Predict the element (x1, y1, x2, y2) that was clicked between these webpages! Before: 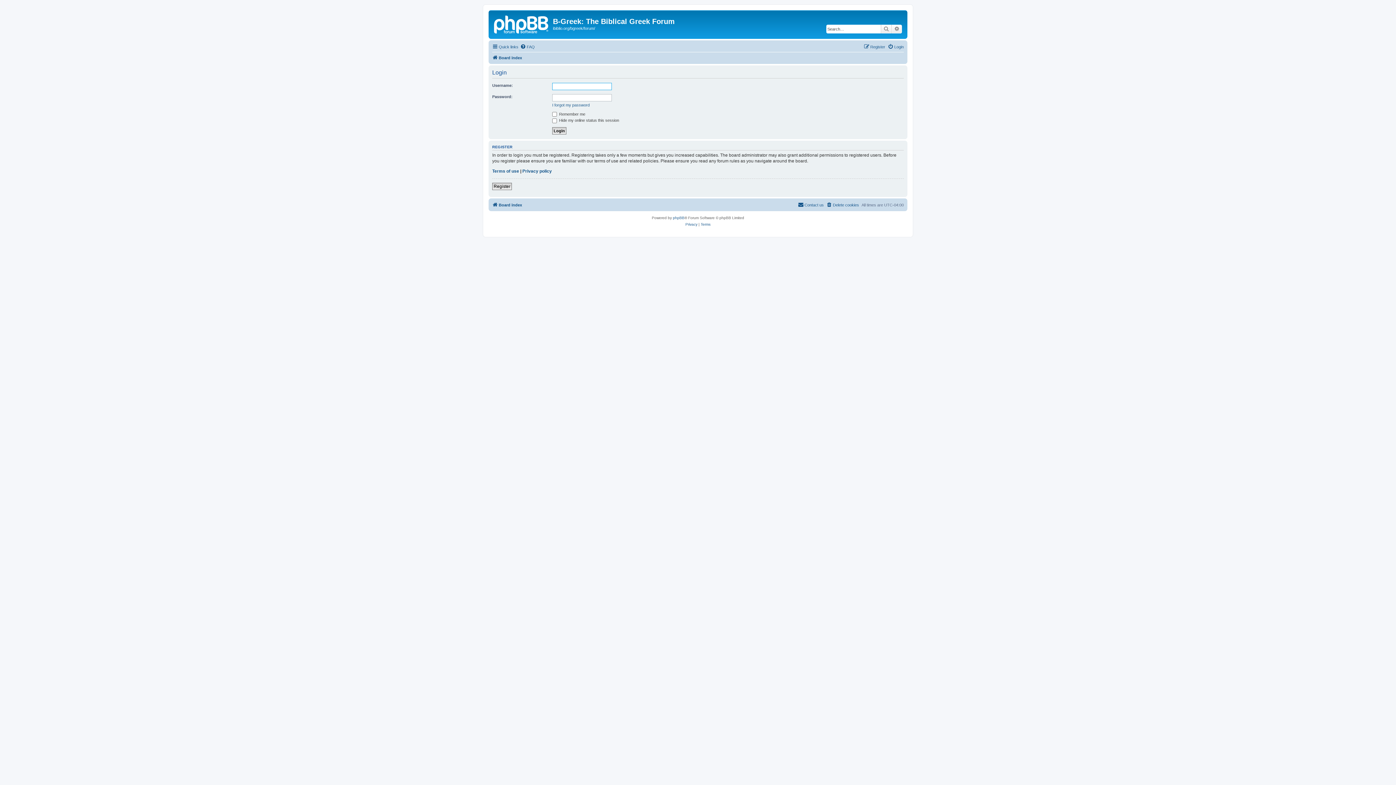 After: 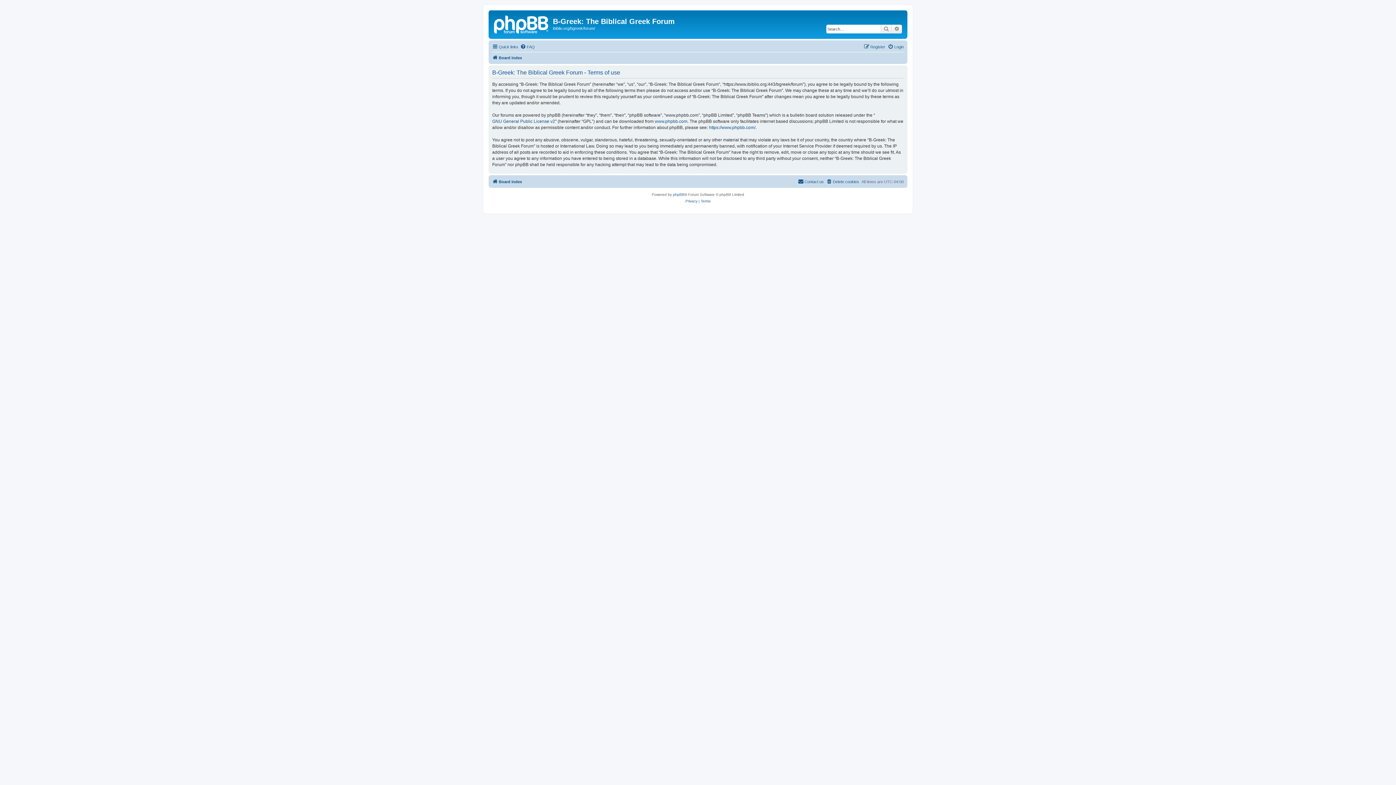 Action: bbox: (492, 168, 519, 174) label: Terms of use